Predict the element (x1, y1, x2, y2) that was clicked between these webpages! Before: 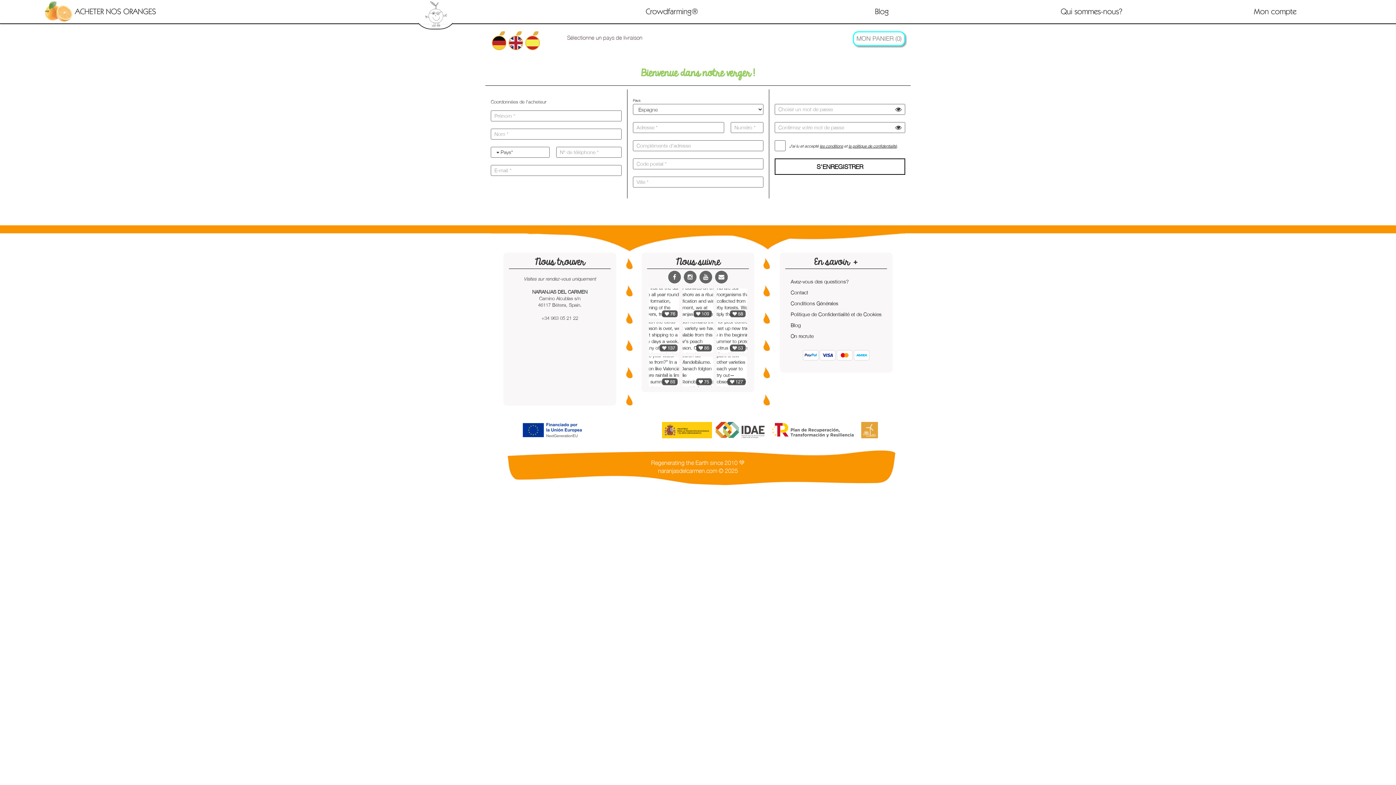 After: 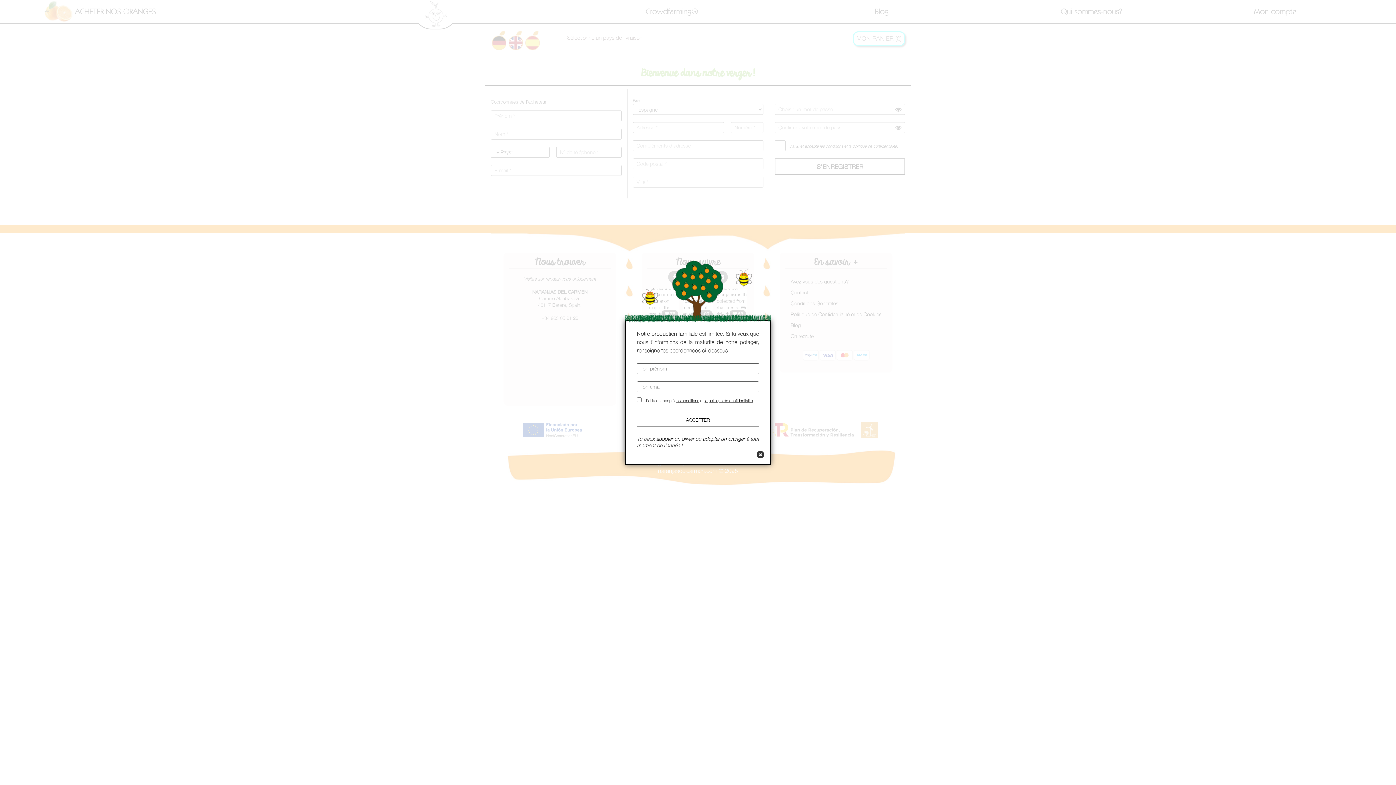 Action: bbox: (715, 270, 728, 283)